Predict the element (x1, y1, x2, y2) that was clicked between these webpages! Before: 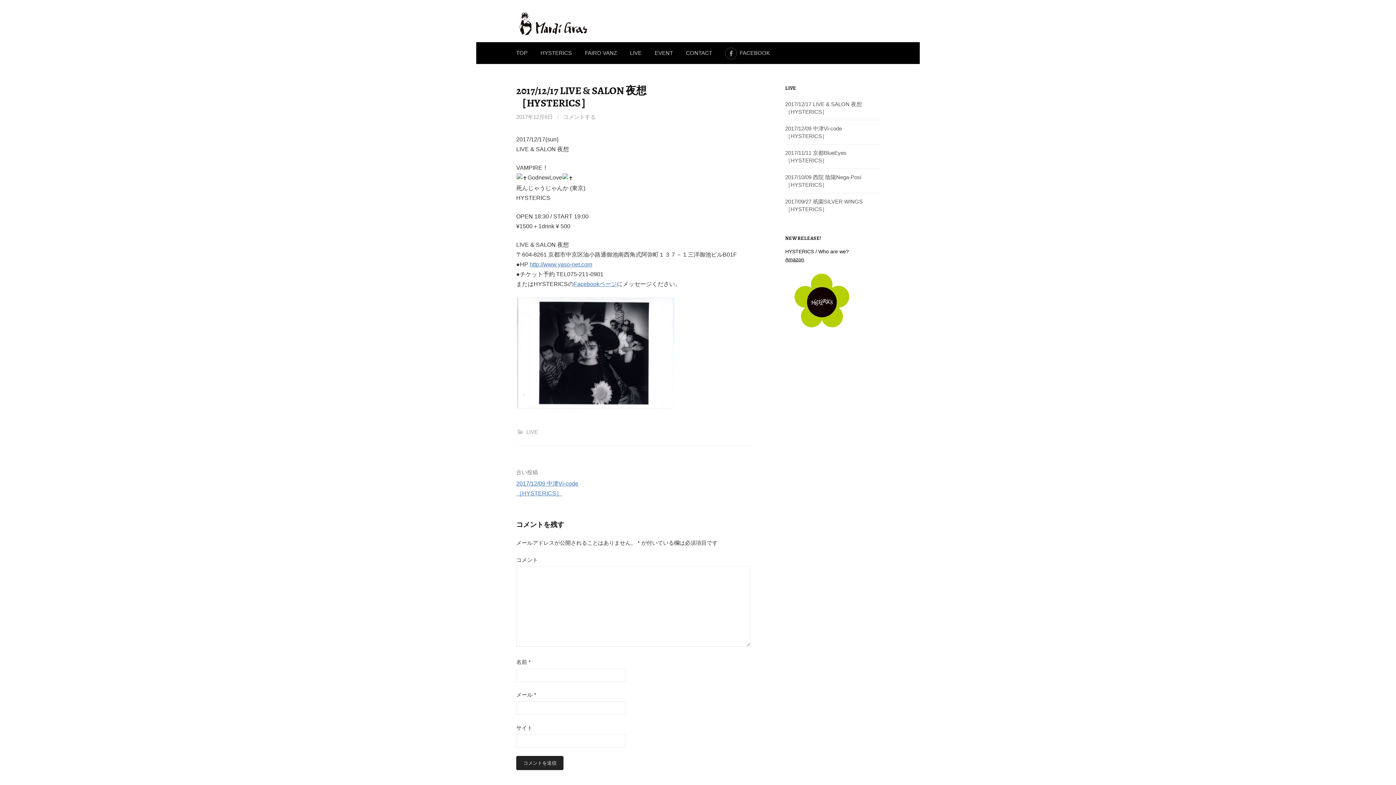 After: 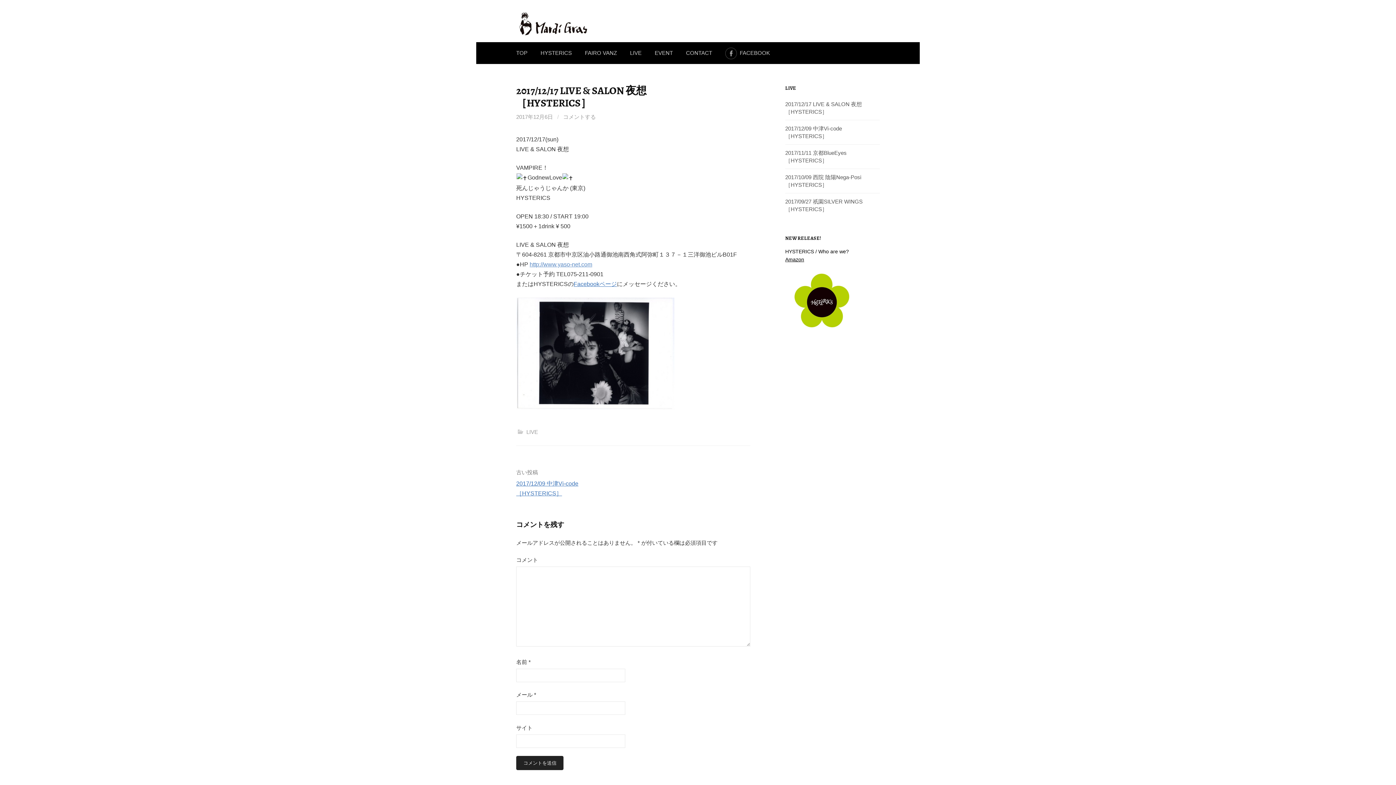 Action: bbox: (529, 261, 592, 267) label: http://www.yaso-net.com